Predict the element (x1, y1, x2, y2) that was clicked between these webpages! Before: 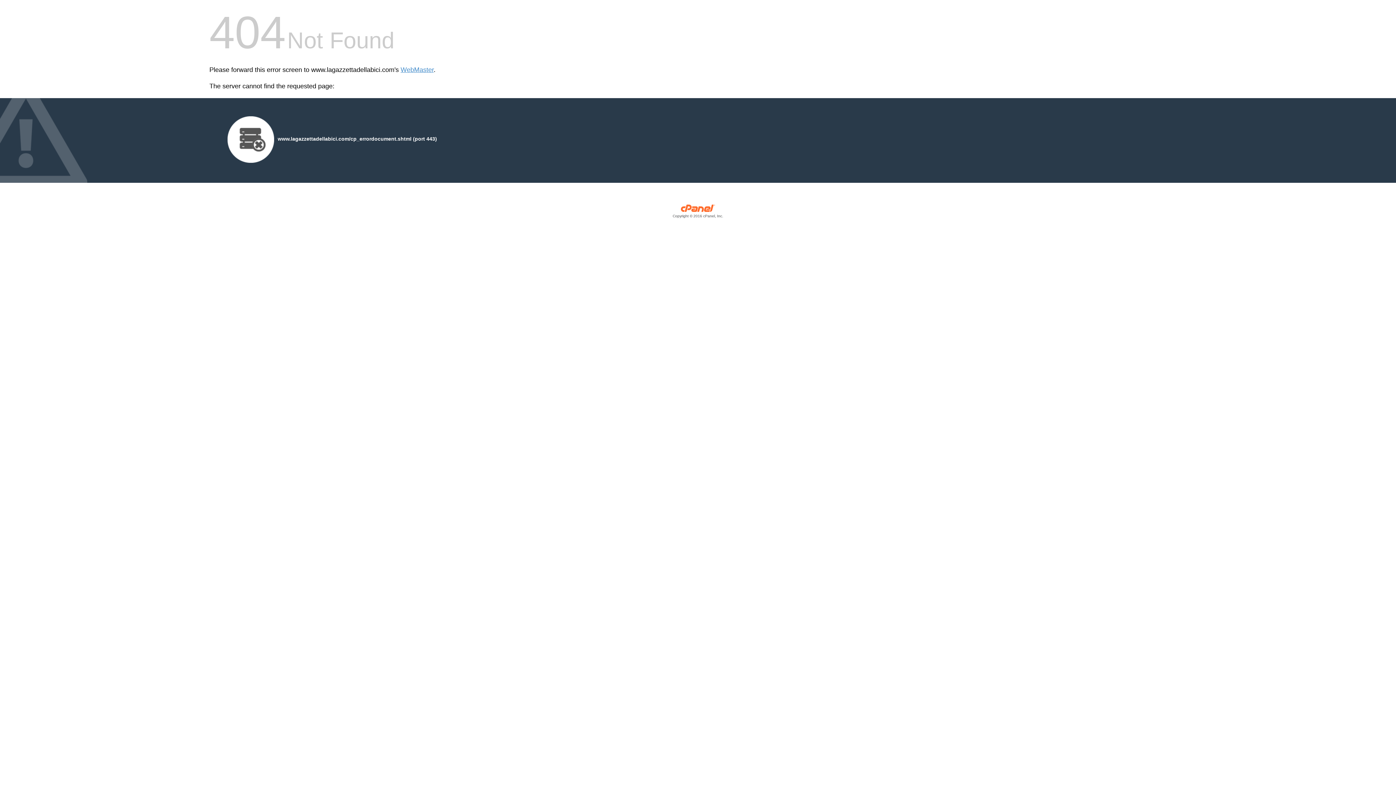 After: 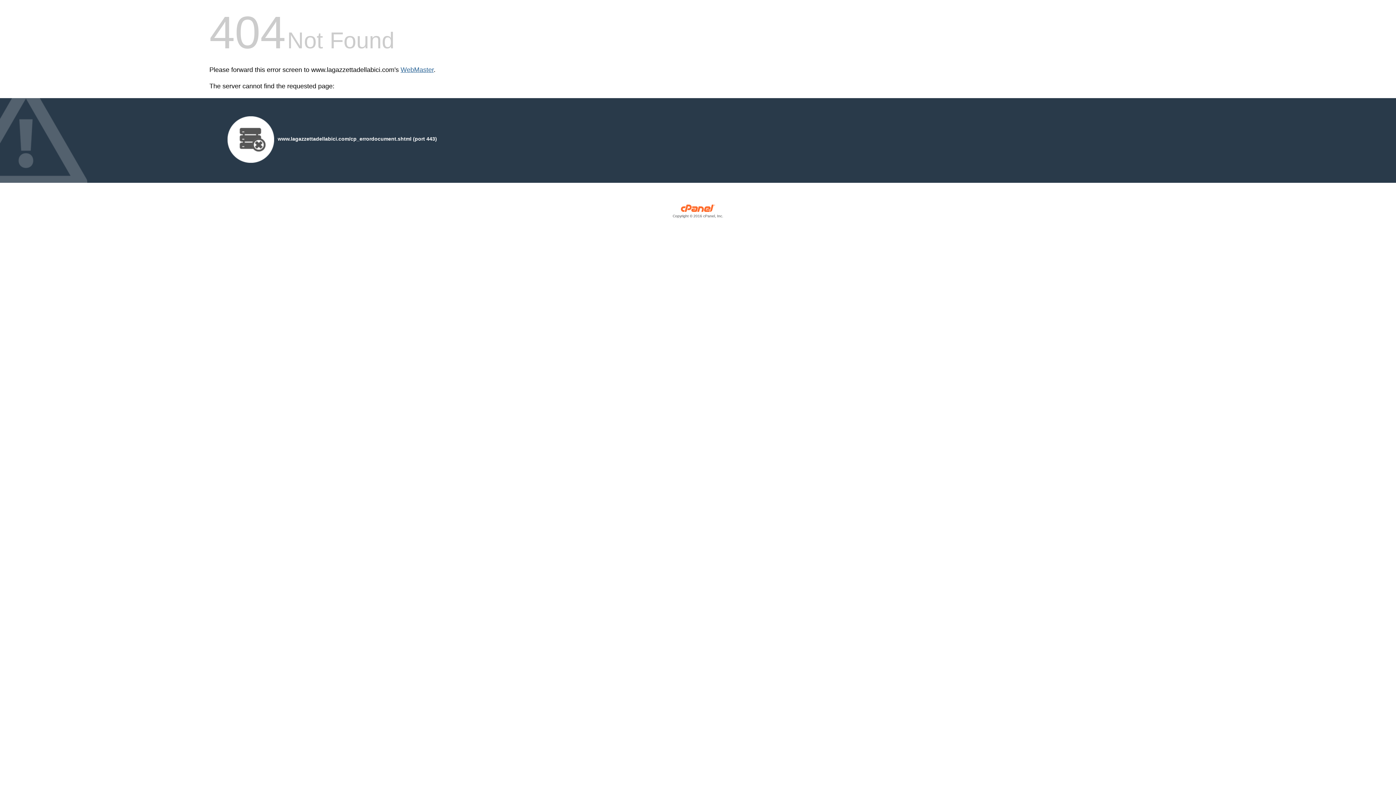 Action: bbox: (400, 66, 433, 73) label: WebMaster